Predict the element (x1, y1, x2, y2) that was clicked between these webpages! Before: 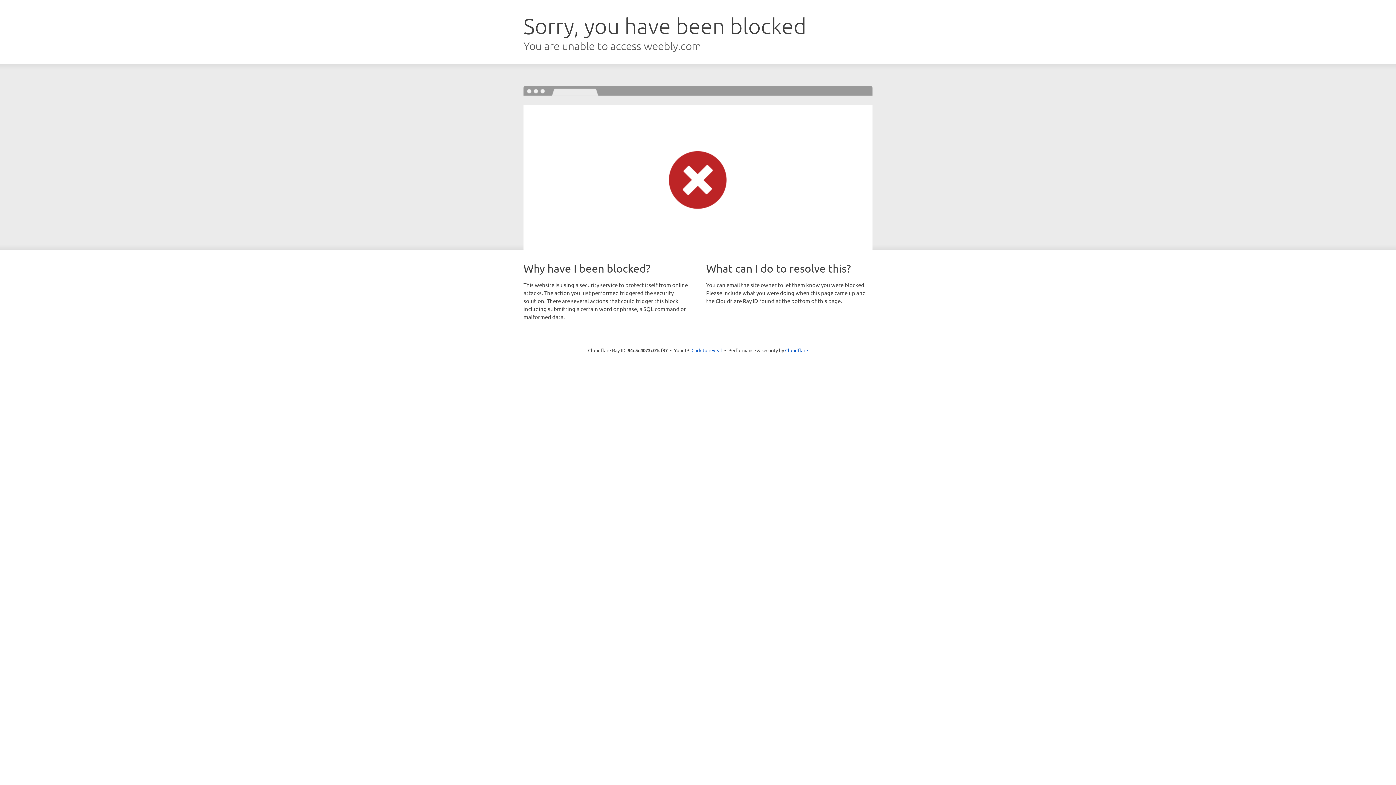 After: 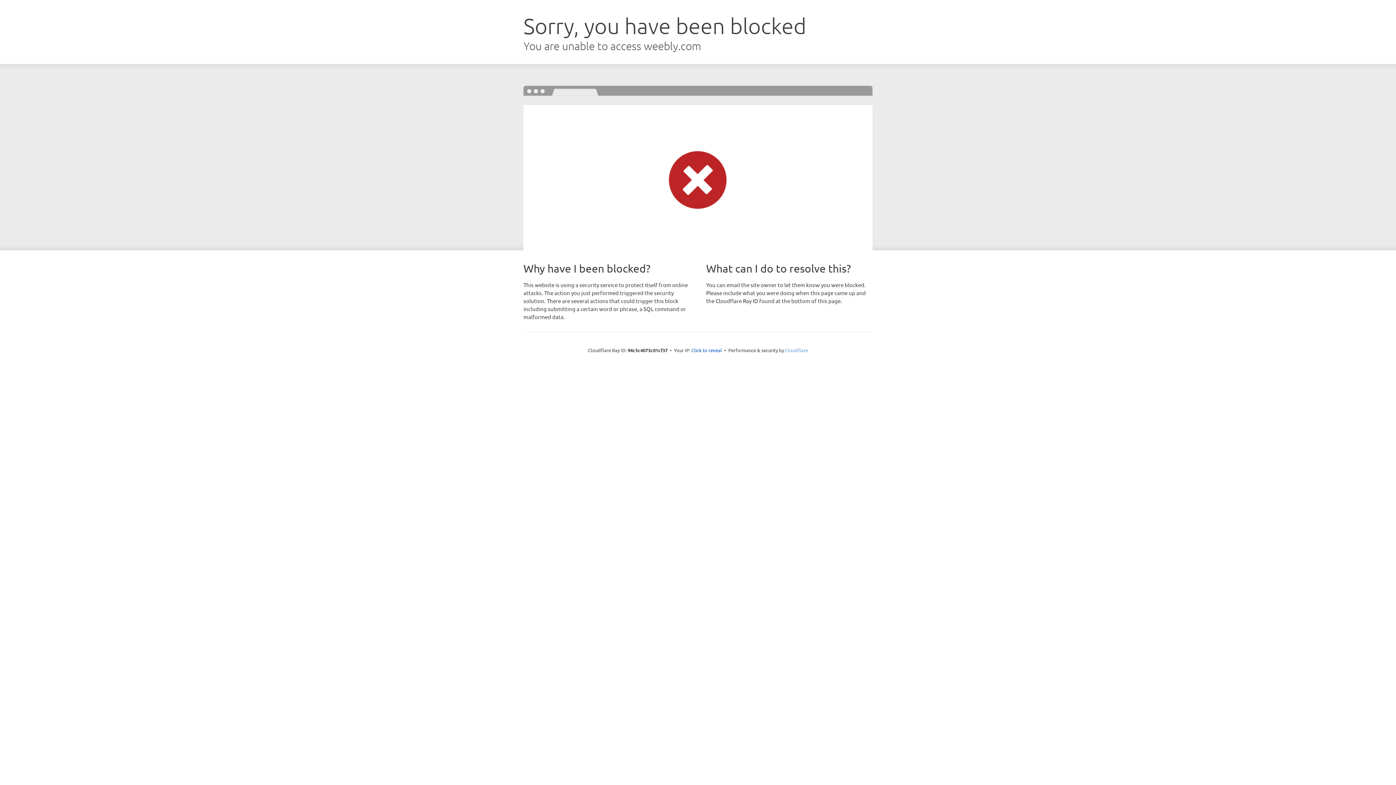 Action: bbox: (785, 347, 808, 353) label: Cloudflare